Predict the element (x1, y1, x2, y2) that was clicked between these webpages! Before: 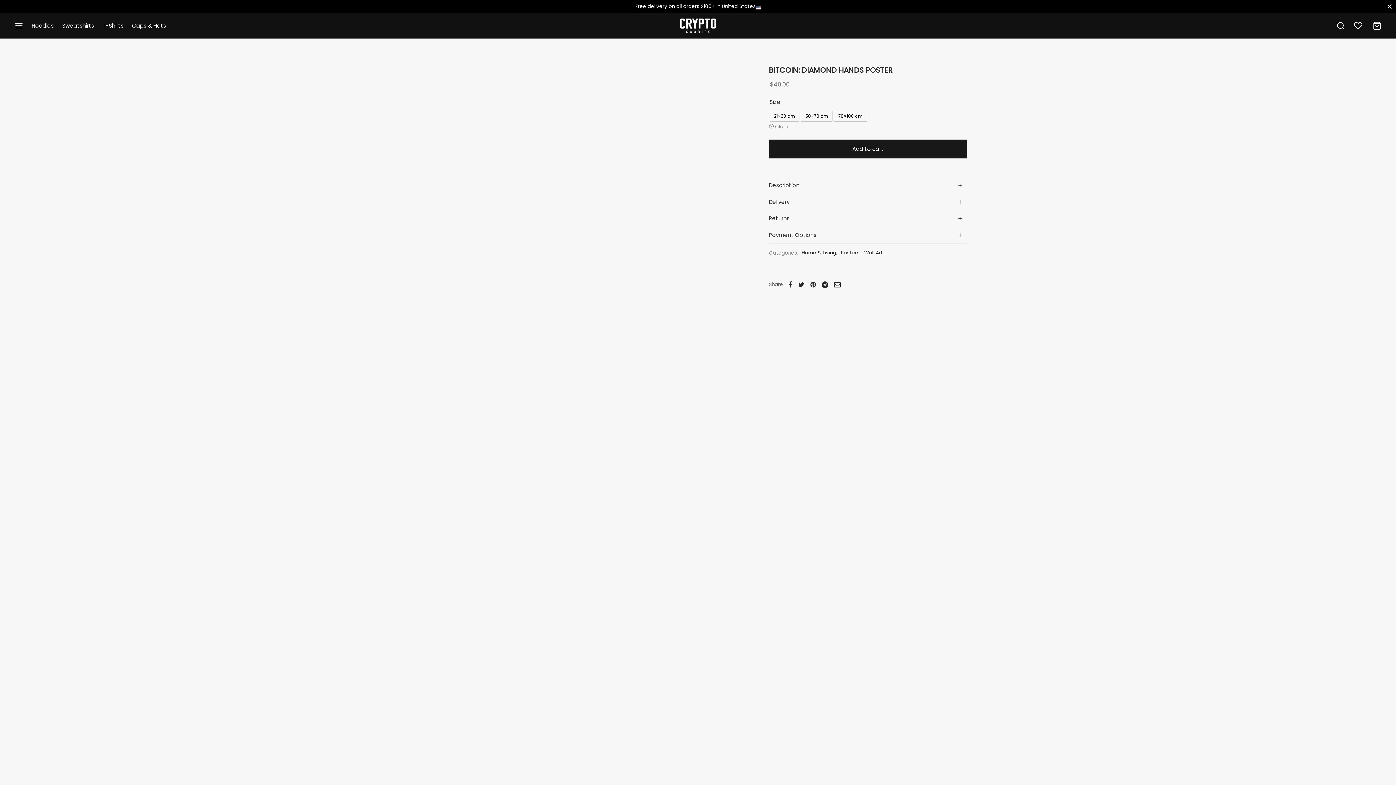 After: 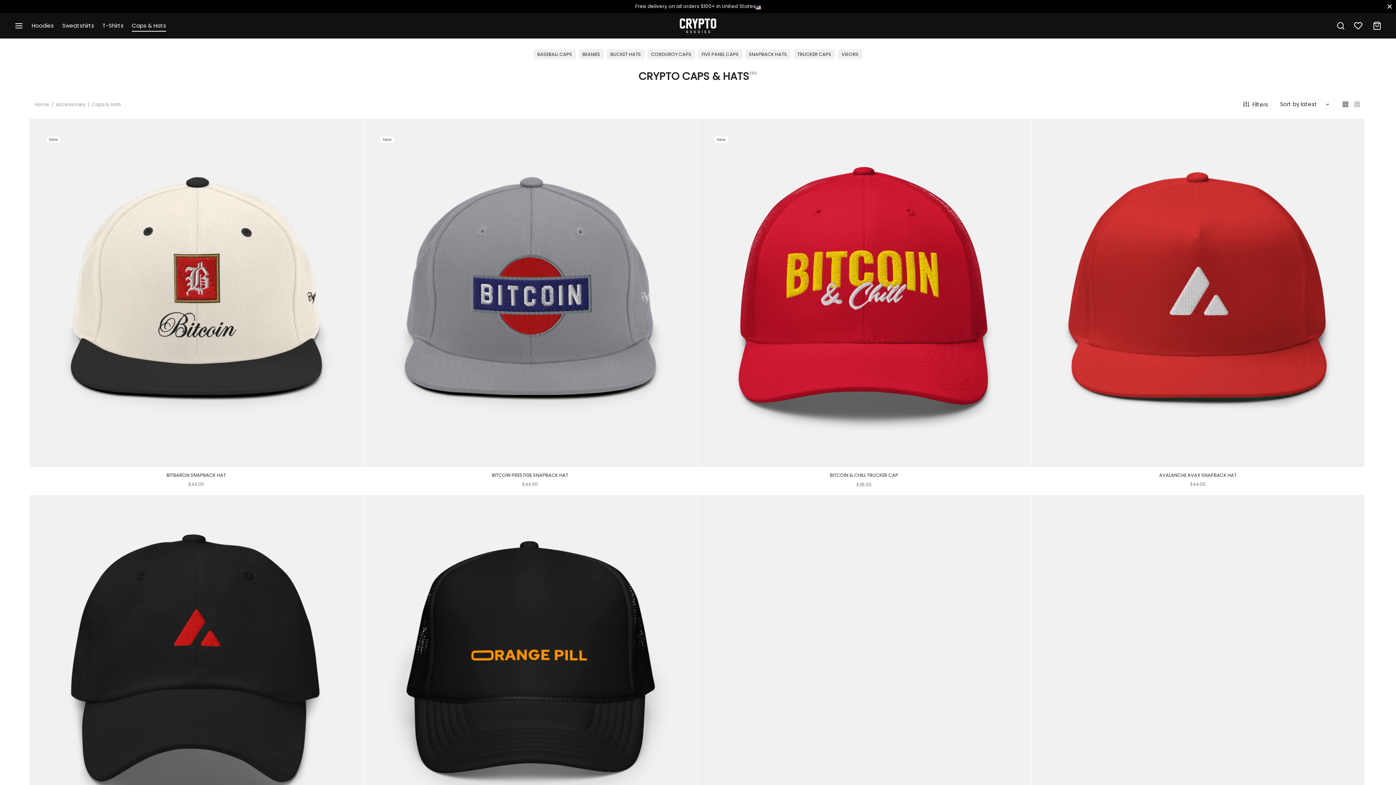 Action: label: Caps & Hats bbox: (132, 20, 166, 31)